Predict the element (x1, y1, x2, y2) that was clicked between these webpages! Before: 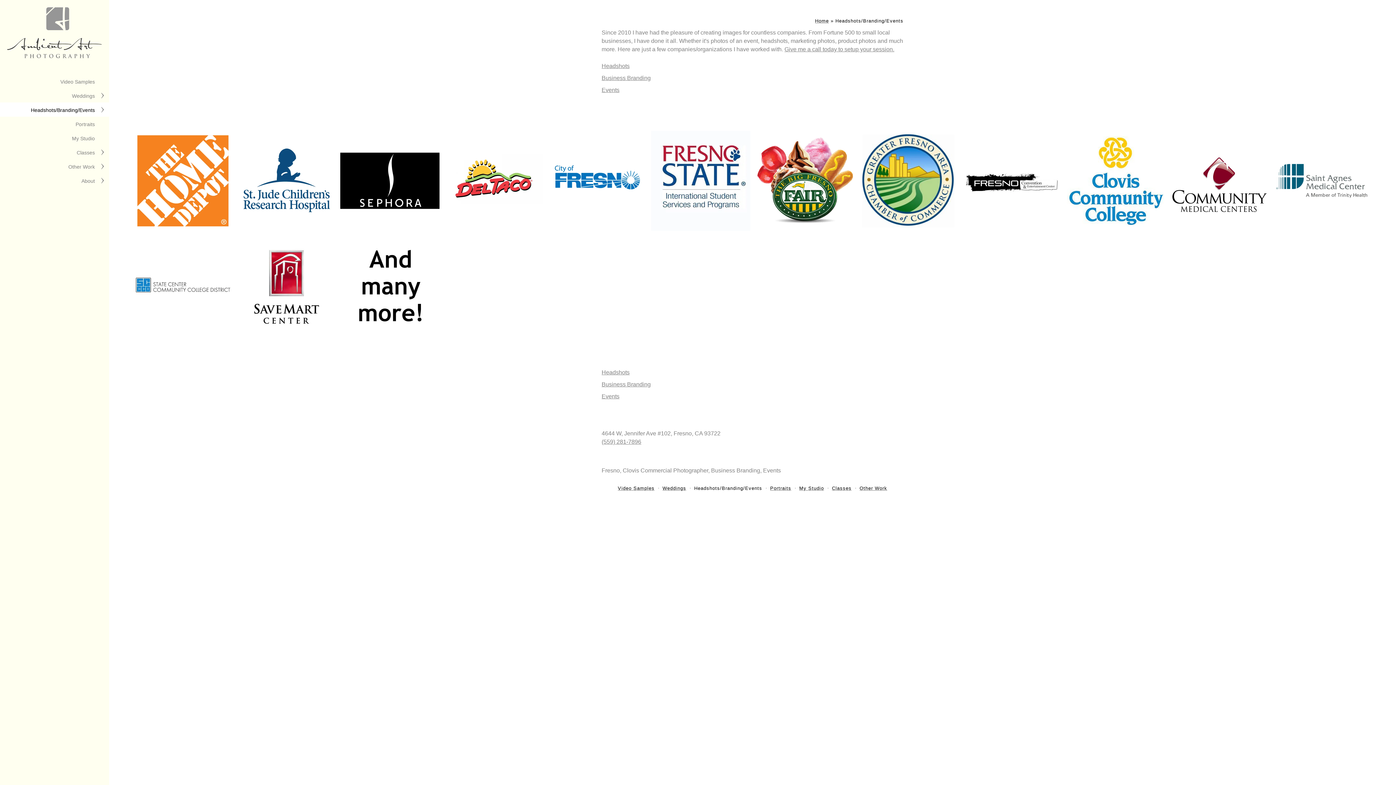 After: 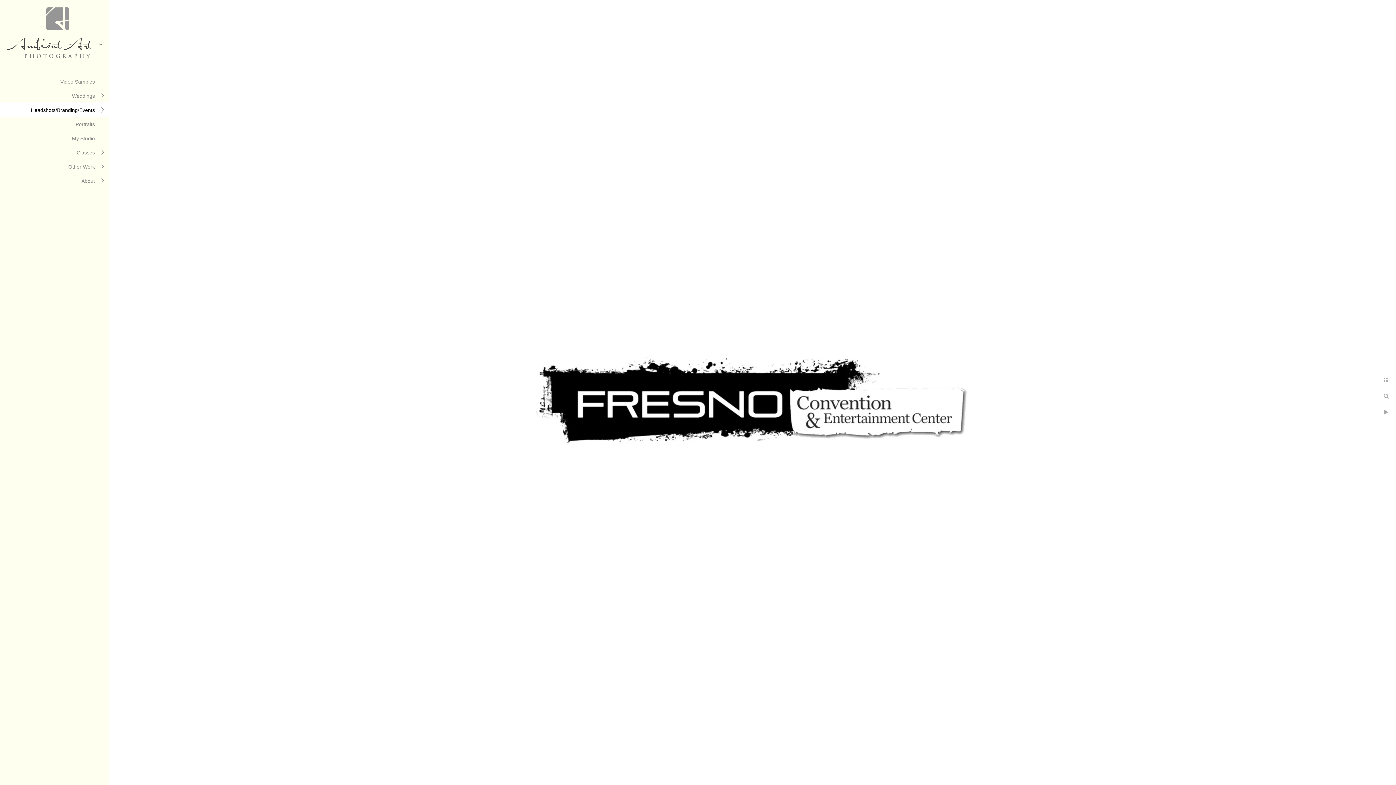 Action: bbox: (961, 130, 1061, 231)